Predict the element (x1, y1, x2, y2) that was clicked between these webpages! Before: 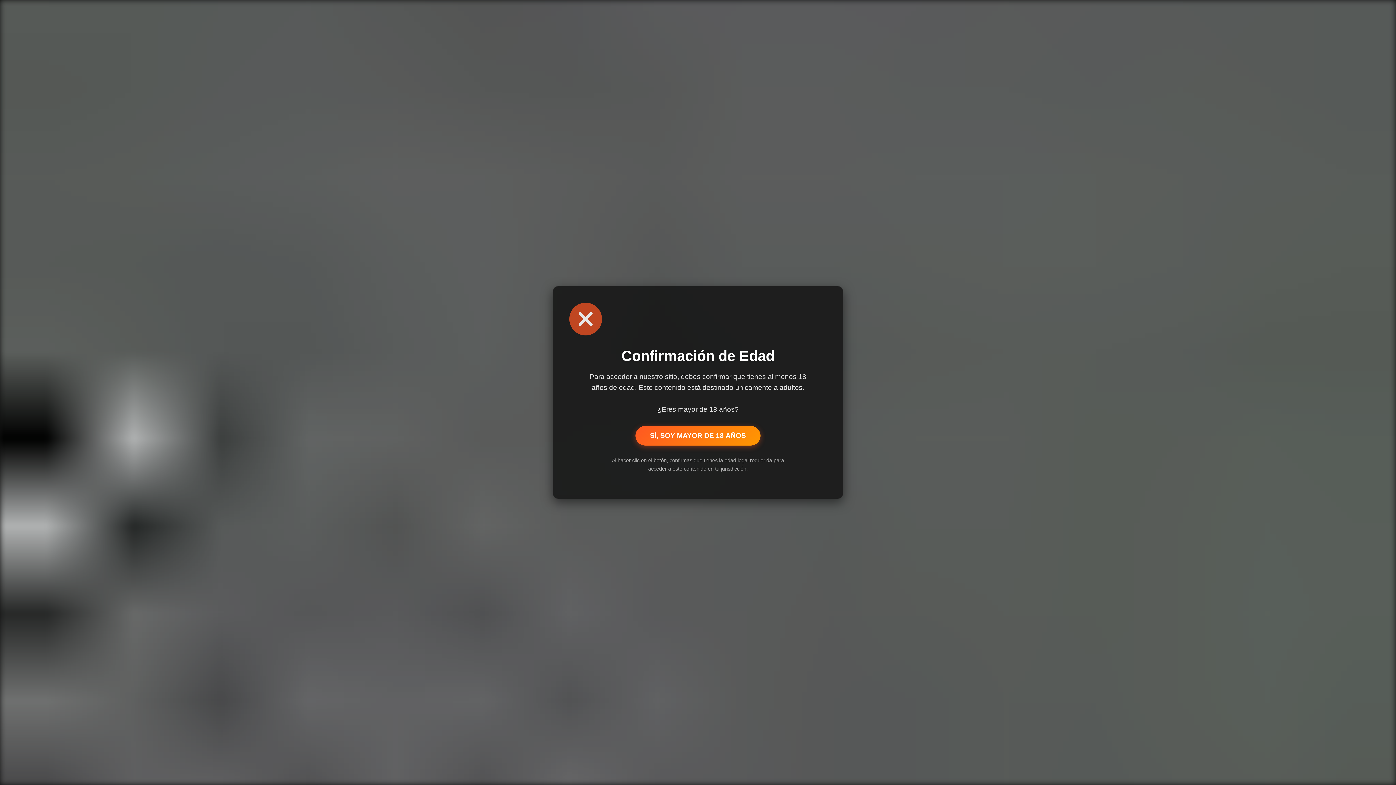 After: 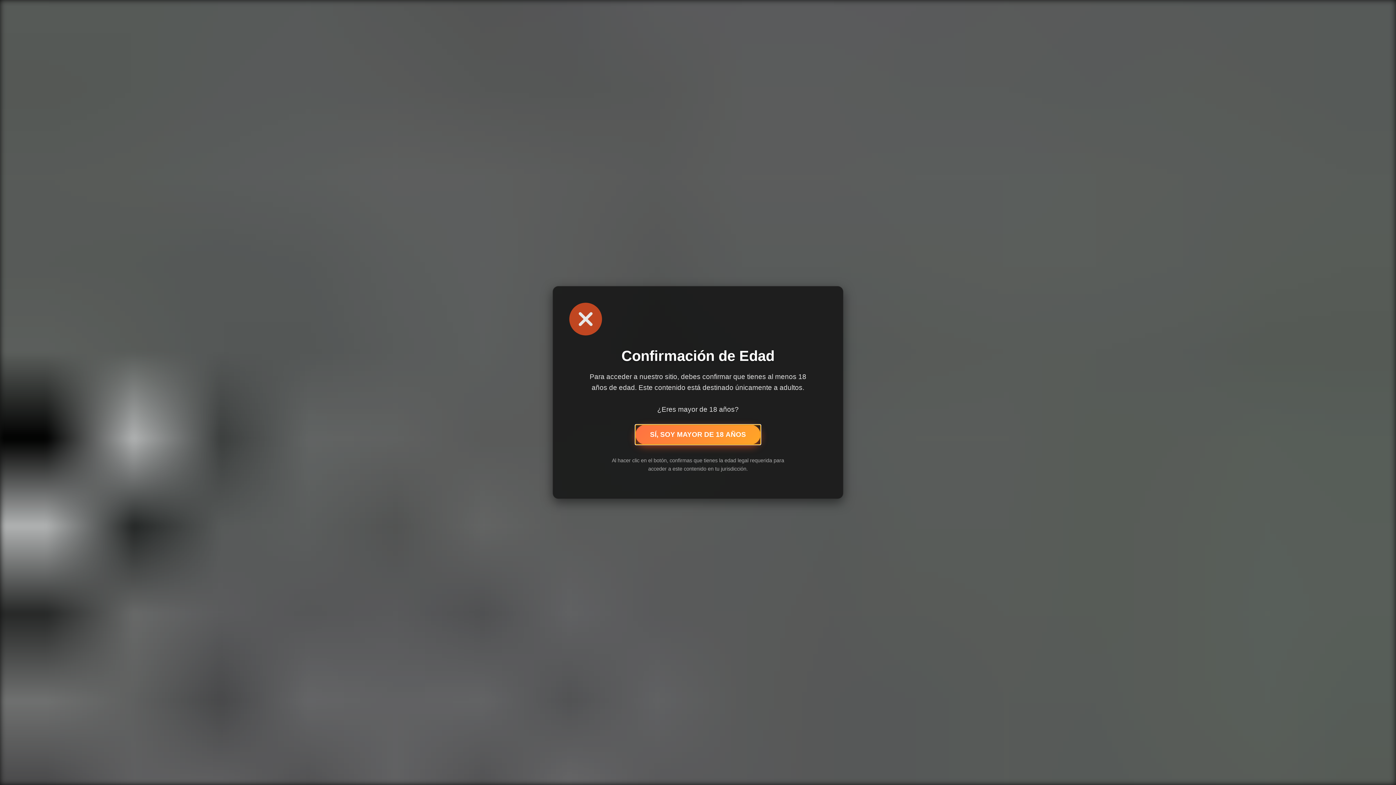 Action: label: SÍ, SOY MAYOR DE 18 AÑOS bbox: (635, 426, 760, 445)